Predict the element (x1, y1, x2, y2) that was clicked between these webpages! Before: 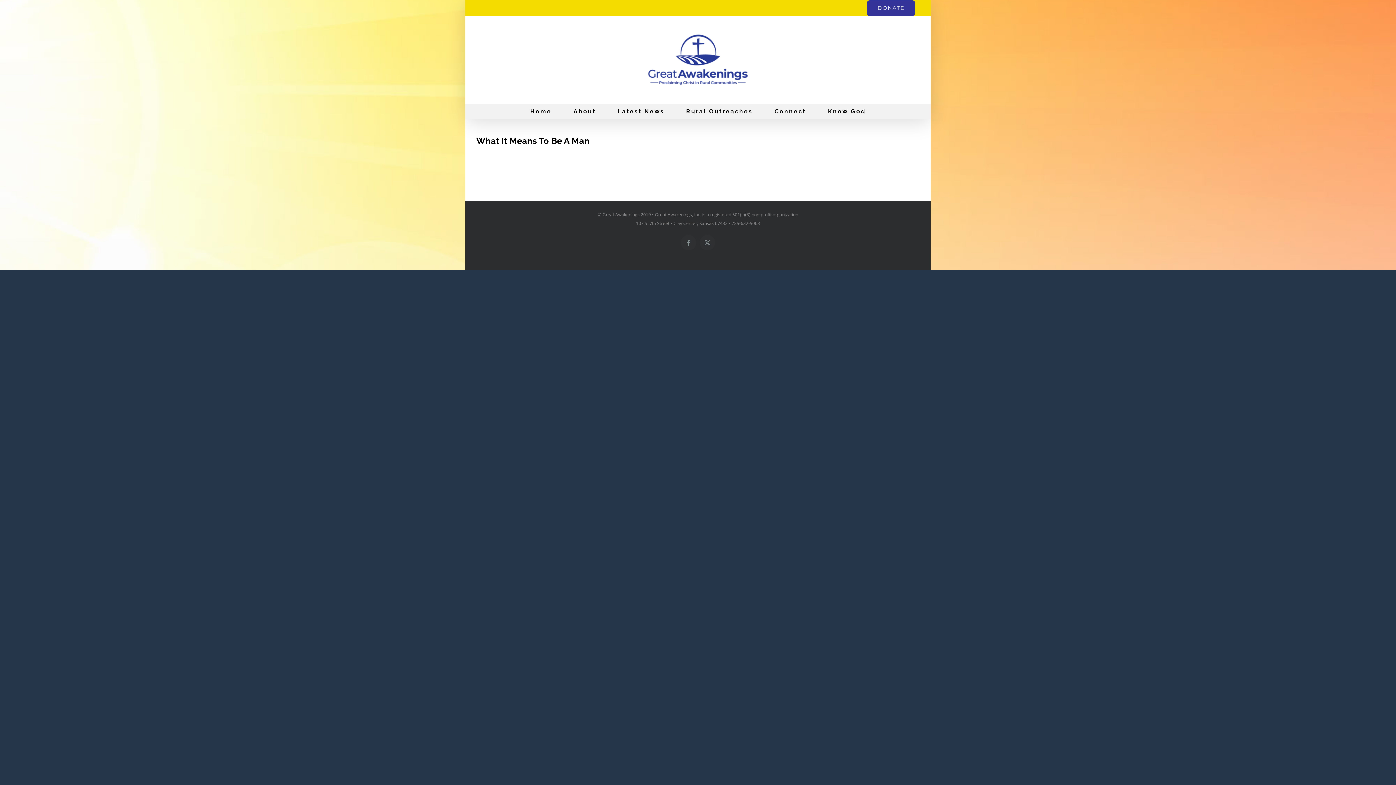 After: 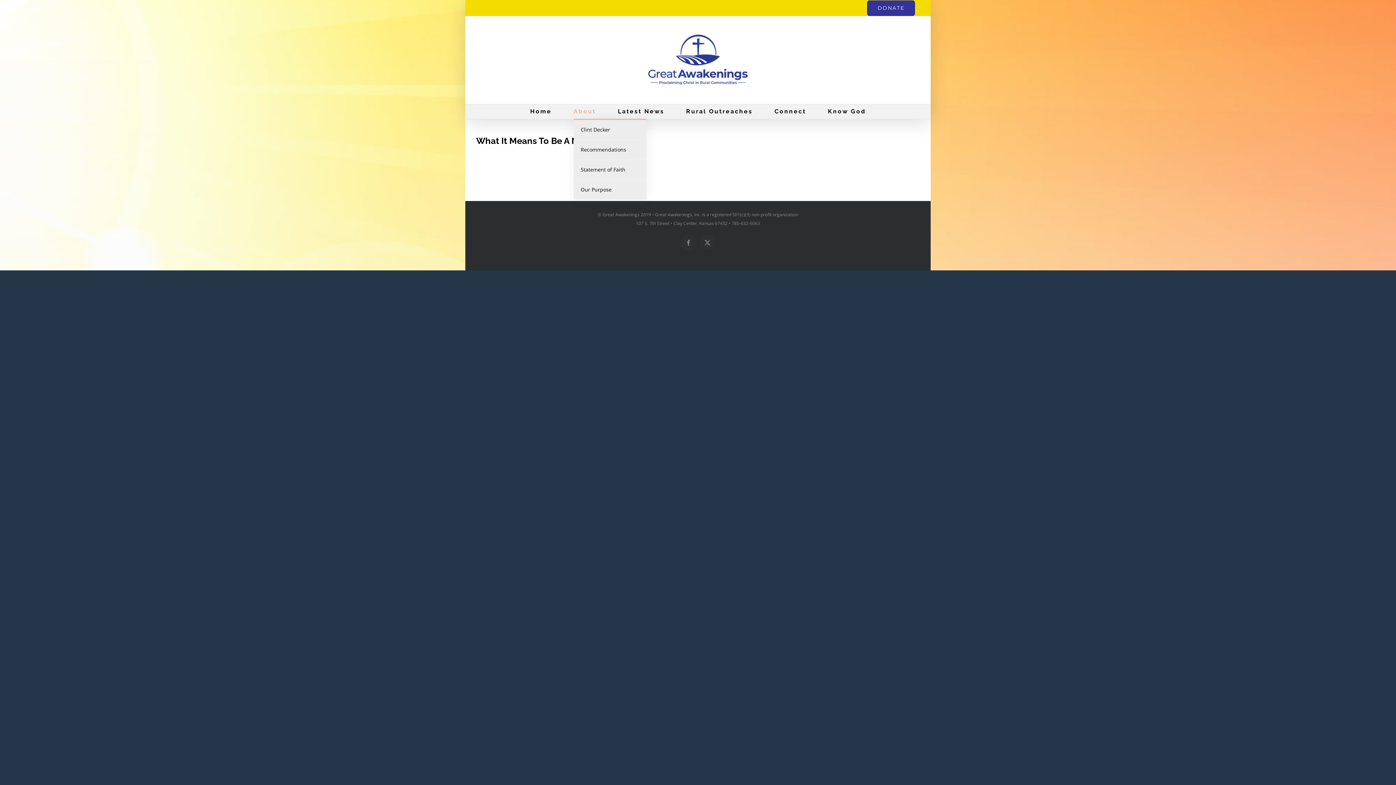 Action: label: About bbox: (573, 104, 596, 118)